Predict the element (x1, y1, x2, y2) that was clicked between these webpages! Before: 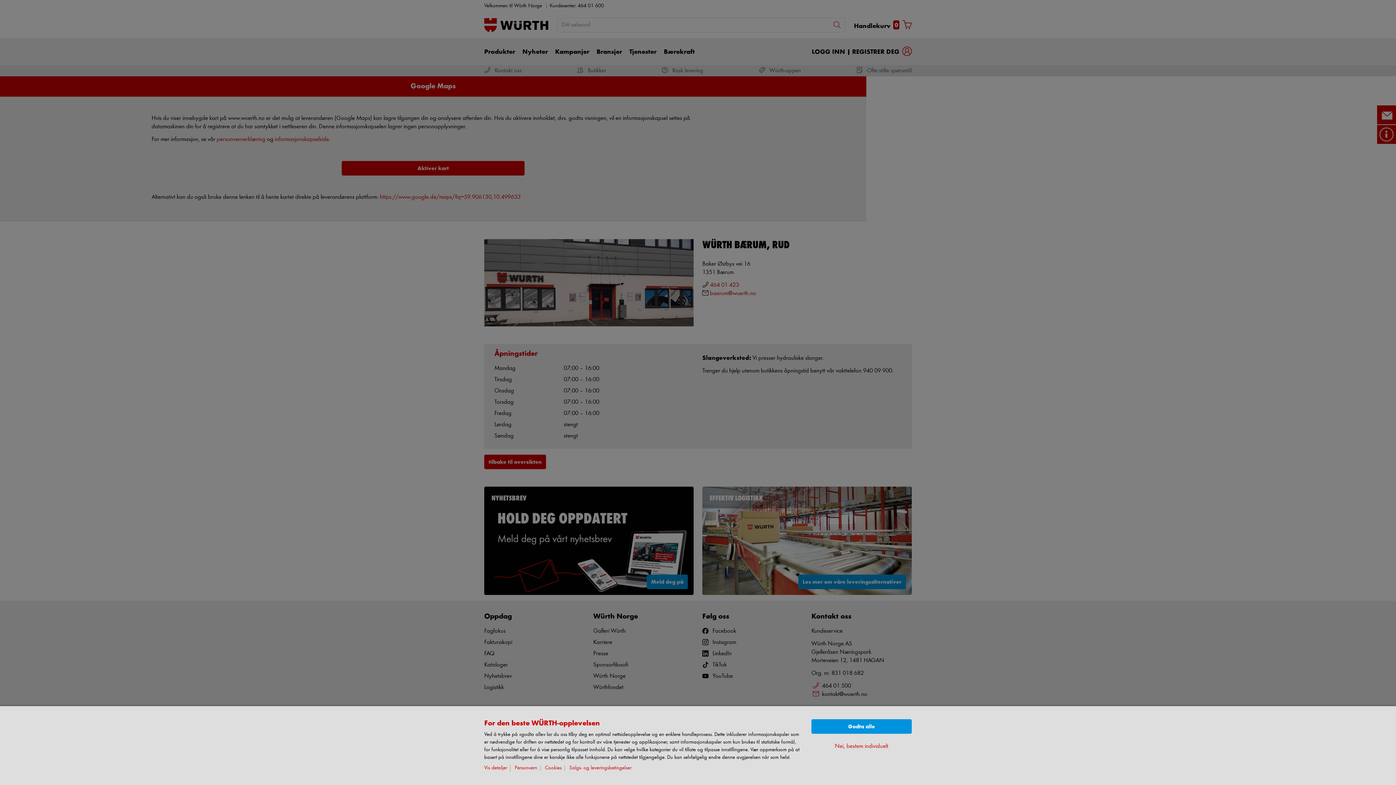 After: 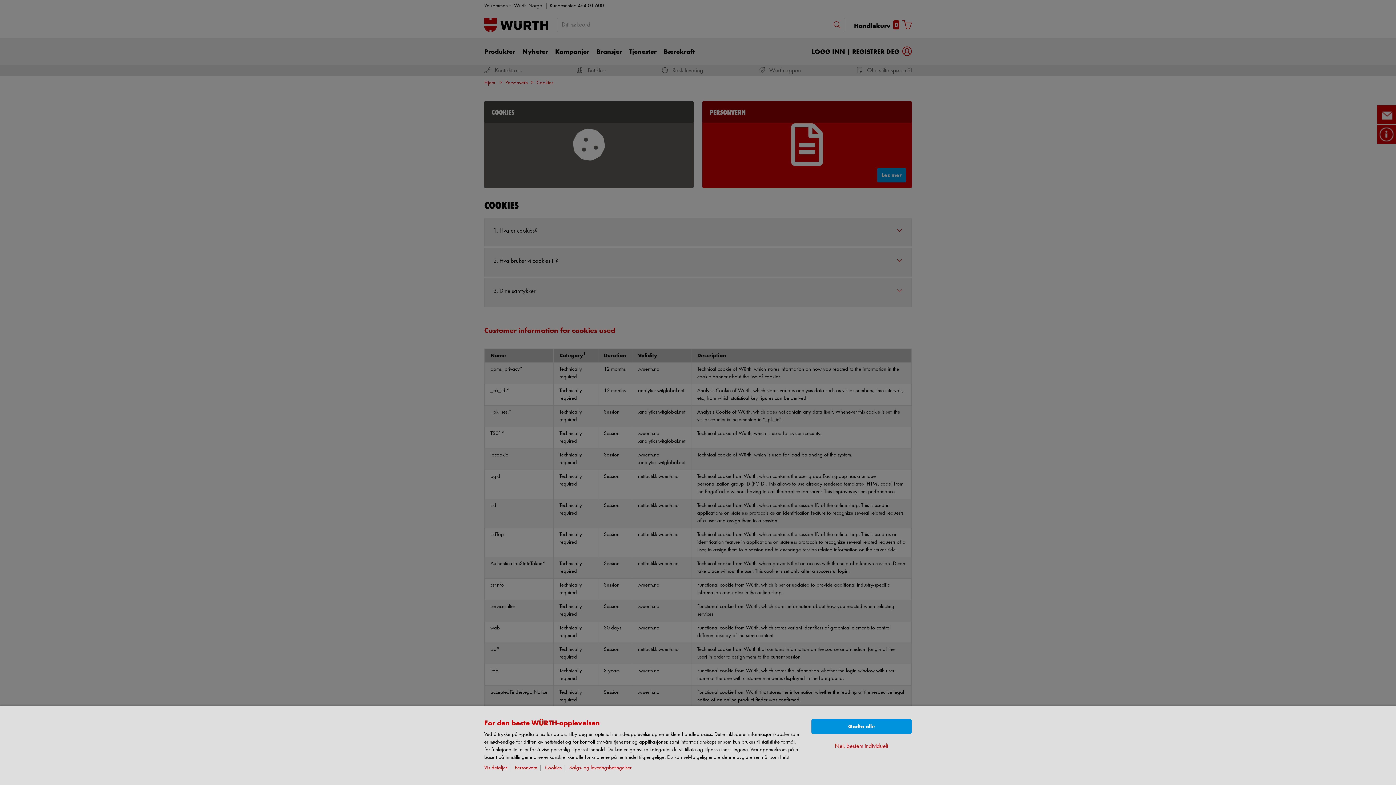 Action: bbox: (545, 765, 565, 771) label: Cookies